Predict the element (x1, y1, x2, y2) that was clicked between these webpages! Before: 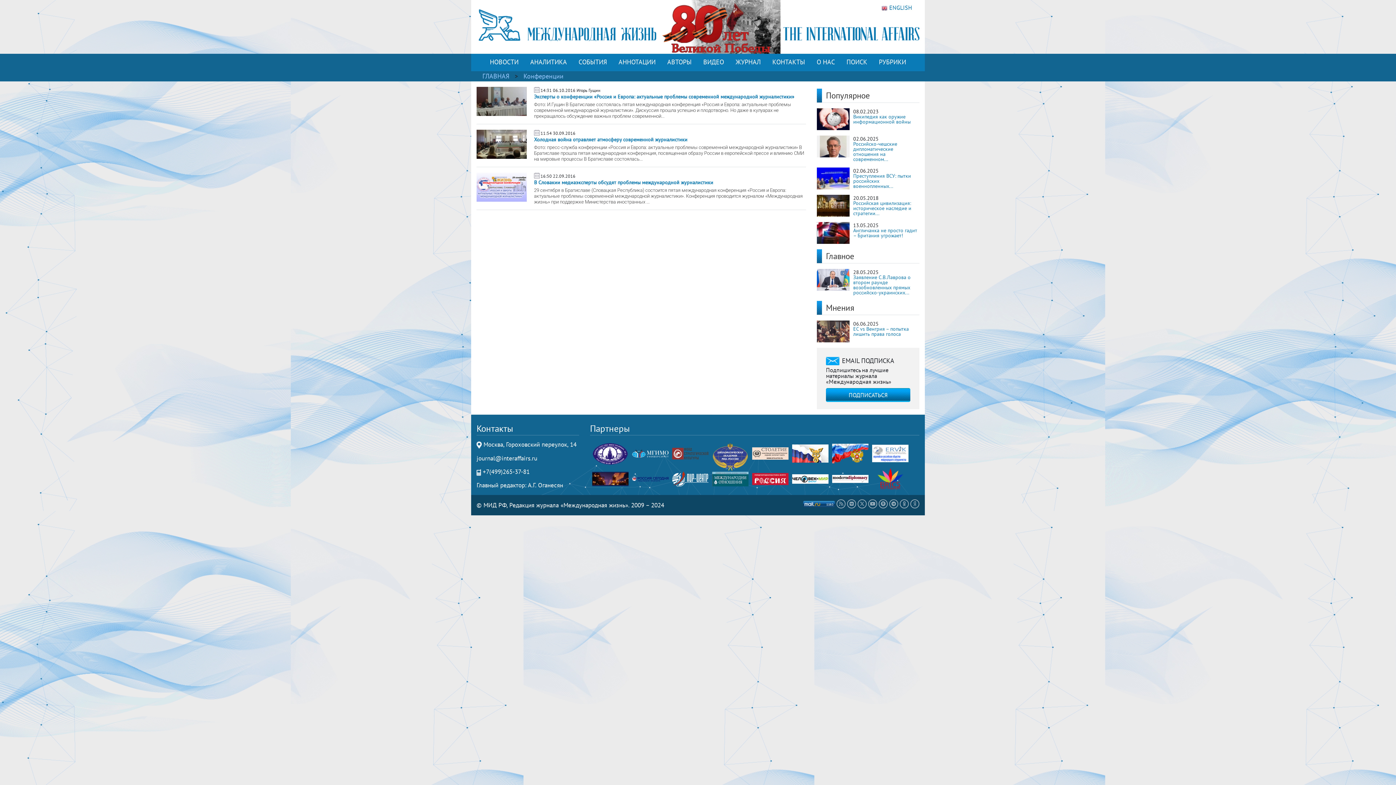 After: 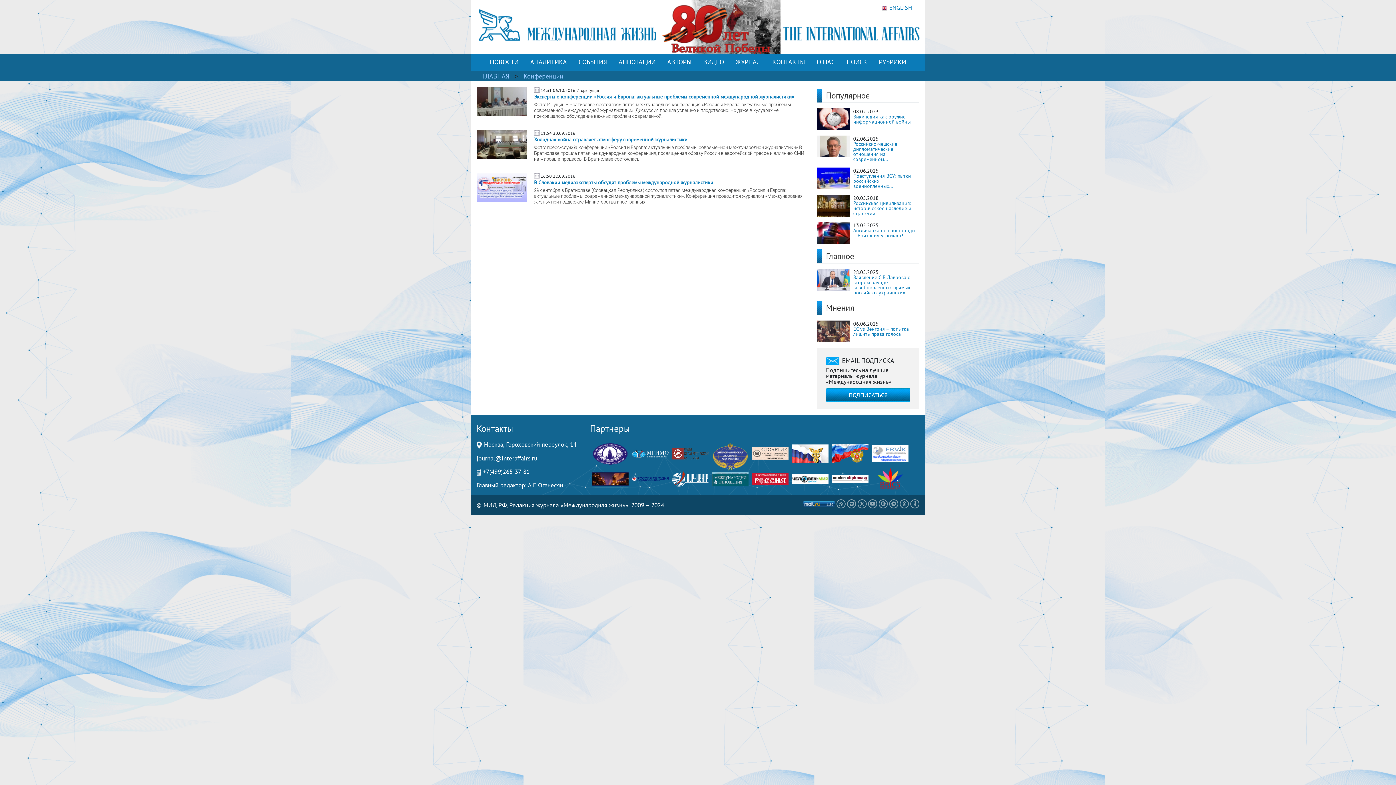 Action: bbox: (857, 499, 866, 507)